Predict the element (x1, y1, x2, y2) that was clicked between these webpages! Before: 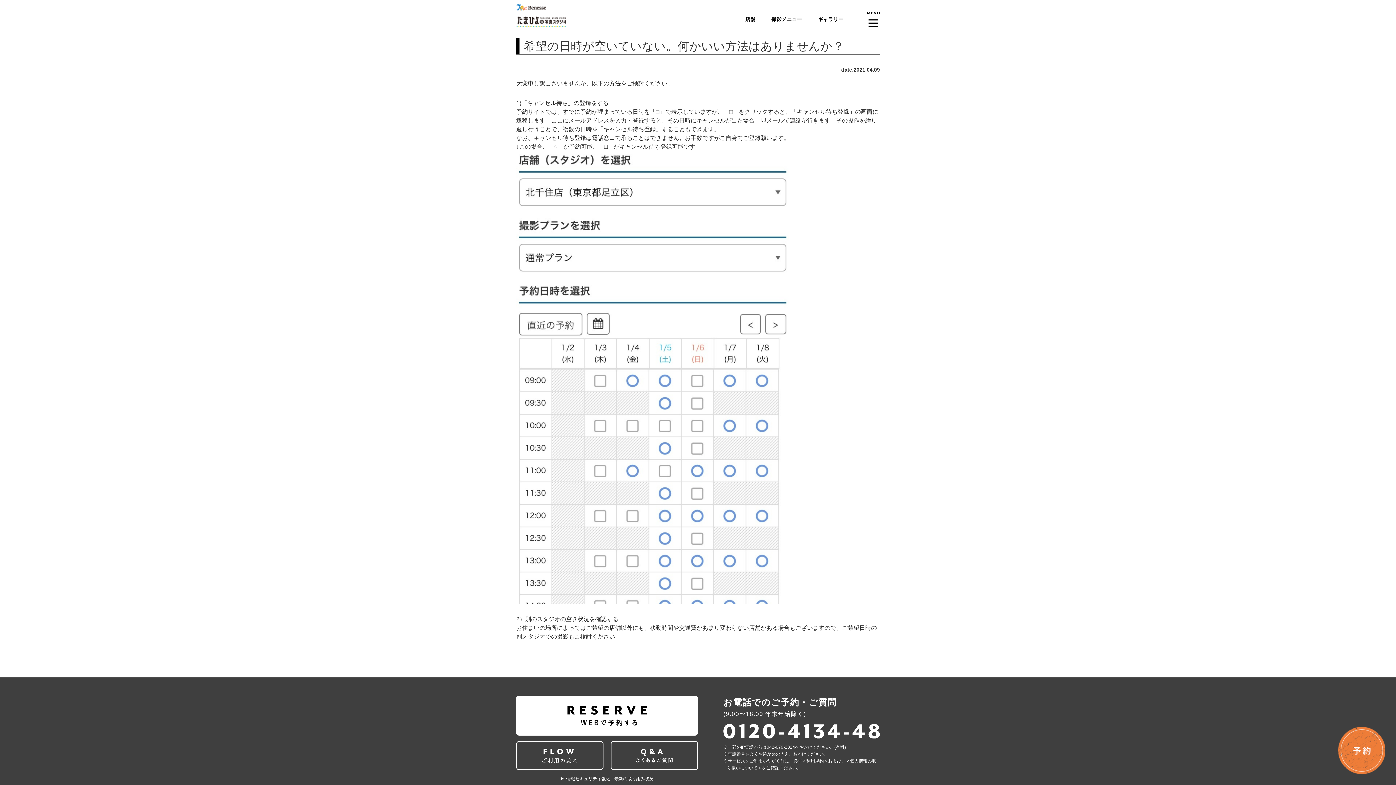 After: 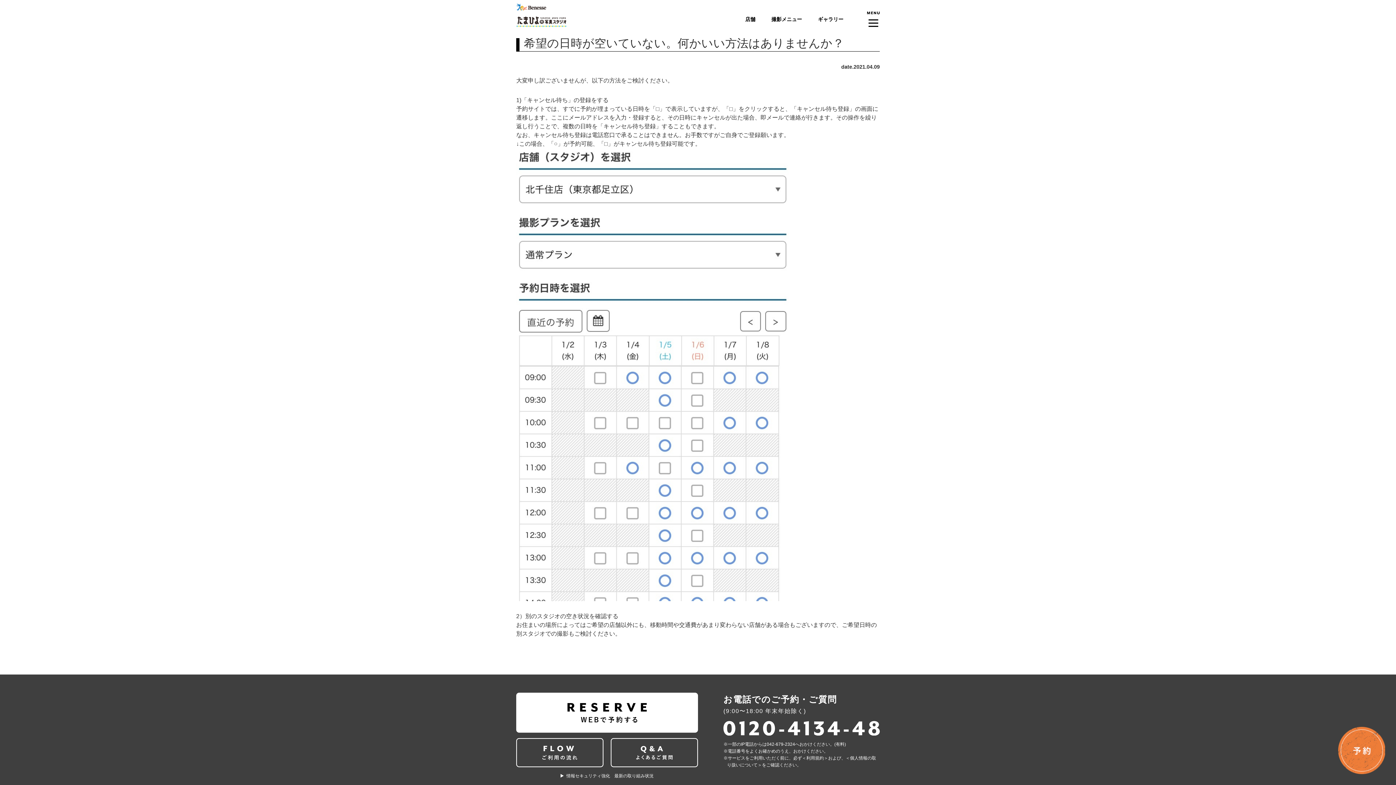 Action: bbox: (516, 770, 698, 788) label: 情報セキュリティ強化　最新の取り組み状況